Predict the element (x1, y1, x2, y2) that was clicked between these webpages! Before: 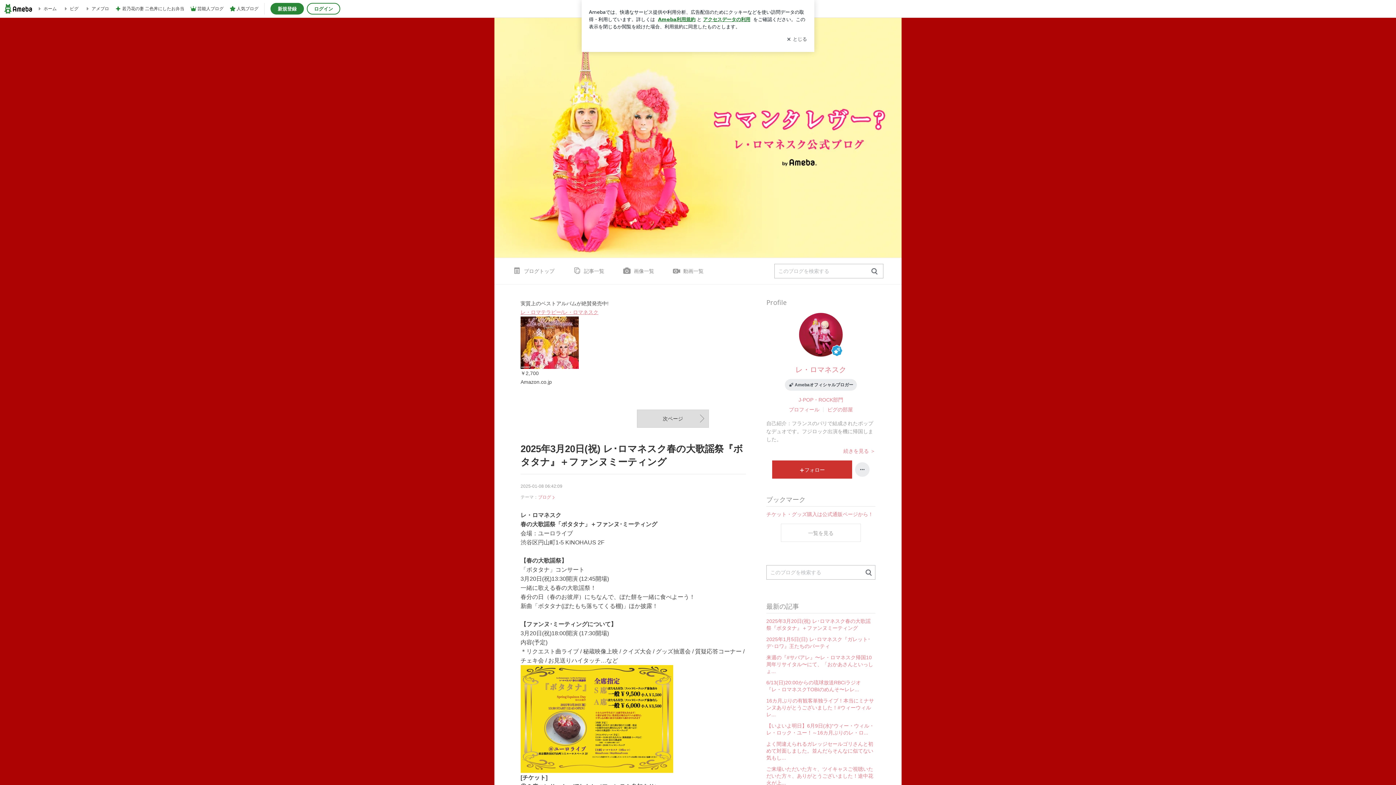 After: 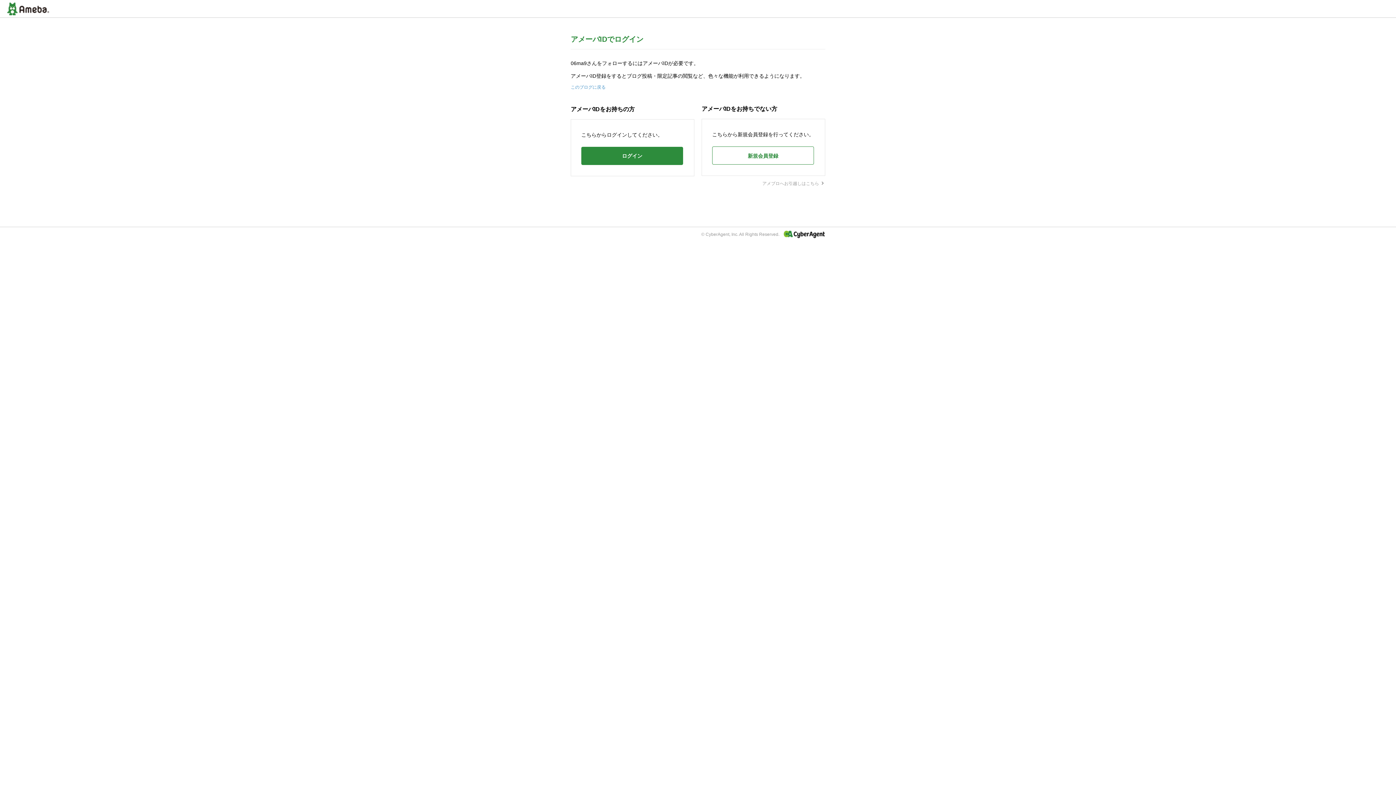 Action: bbox: (772, 460, 852, 478) label: フォロー